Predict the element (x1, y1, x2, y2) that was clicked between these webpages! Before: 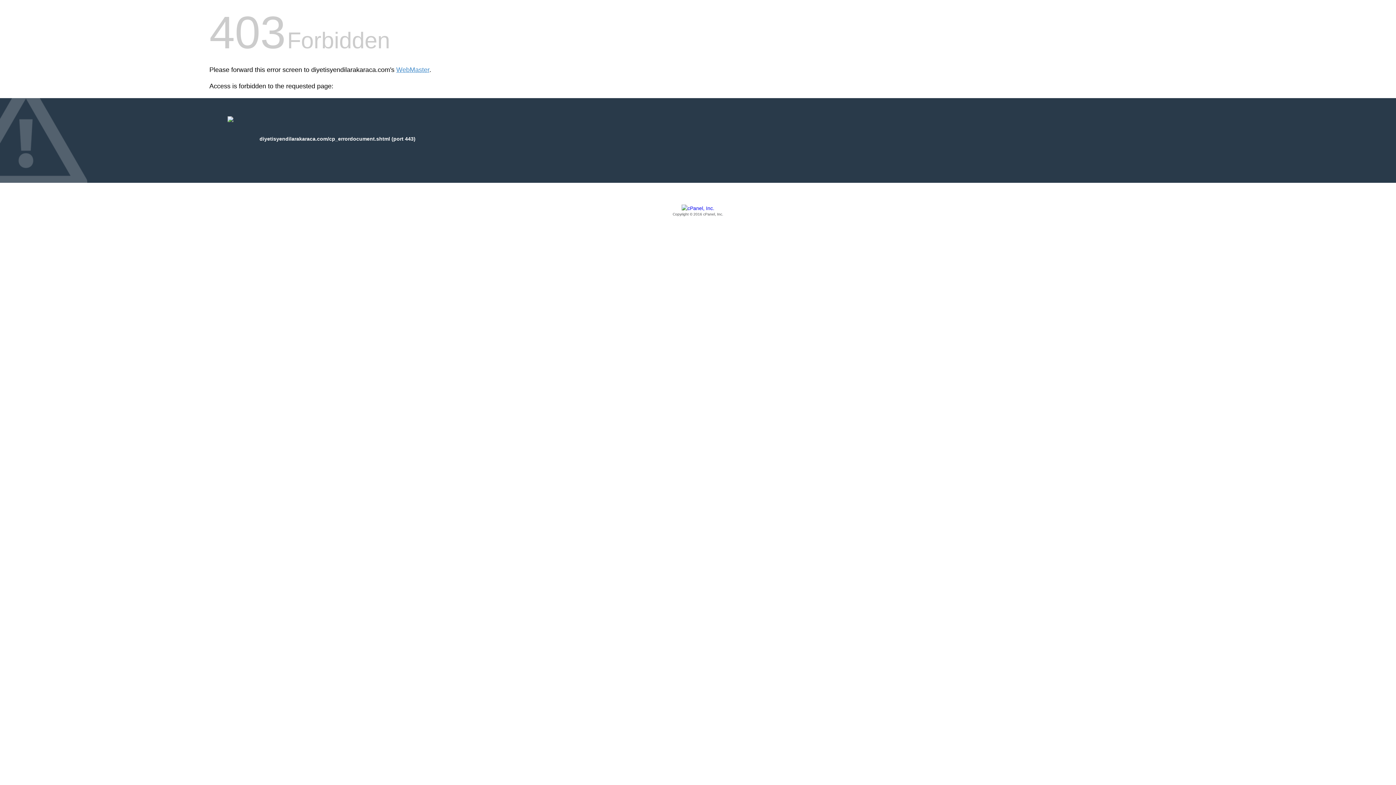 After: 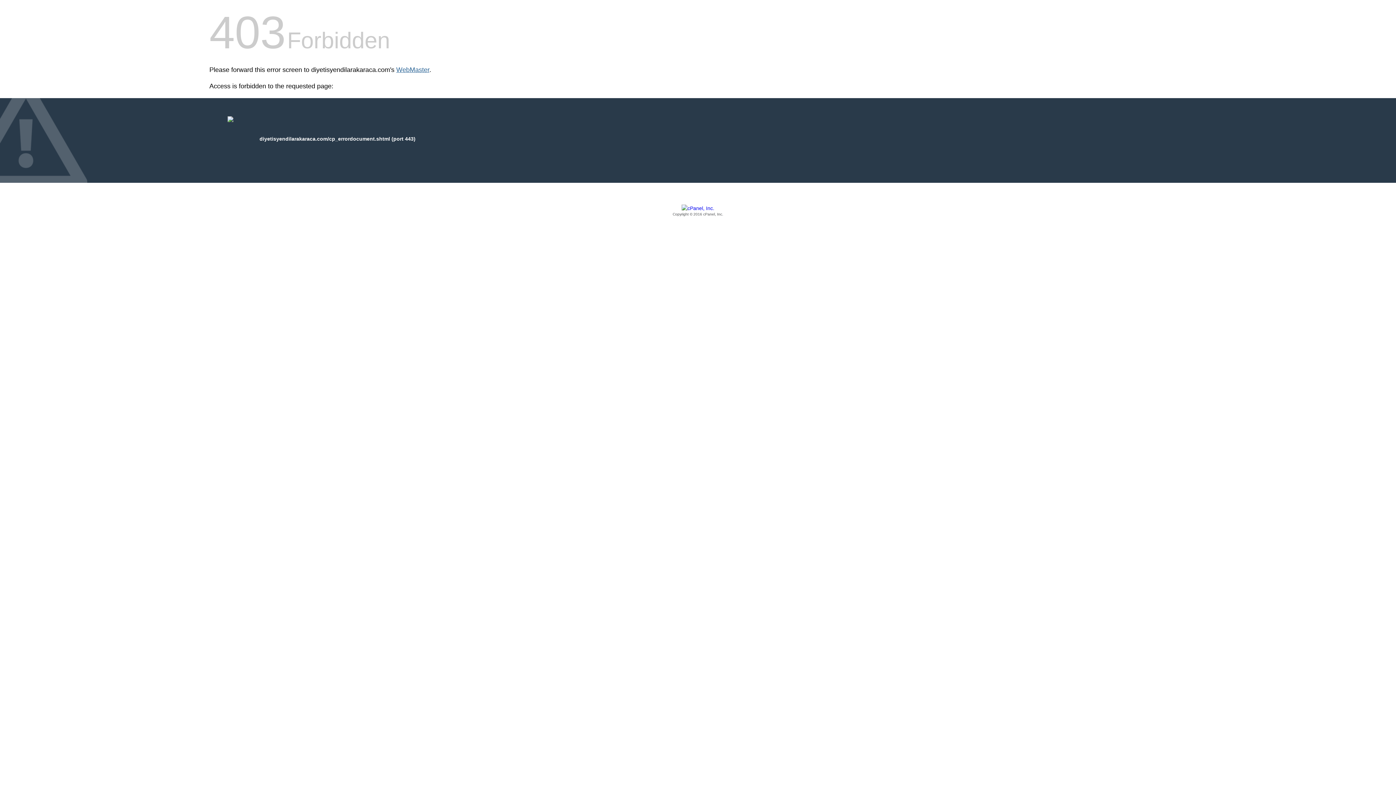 Action: bbox: (396, 66, 429, 73) label: WebMaster